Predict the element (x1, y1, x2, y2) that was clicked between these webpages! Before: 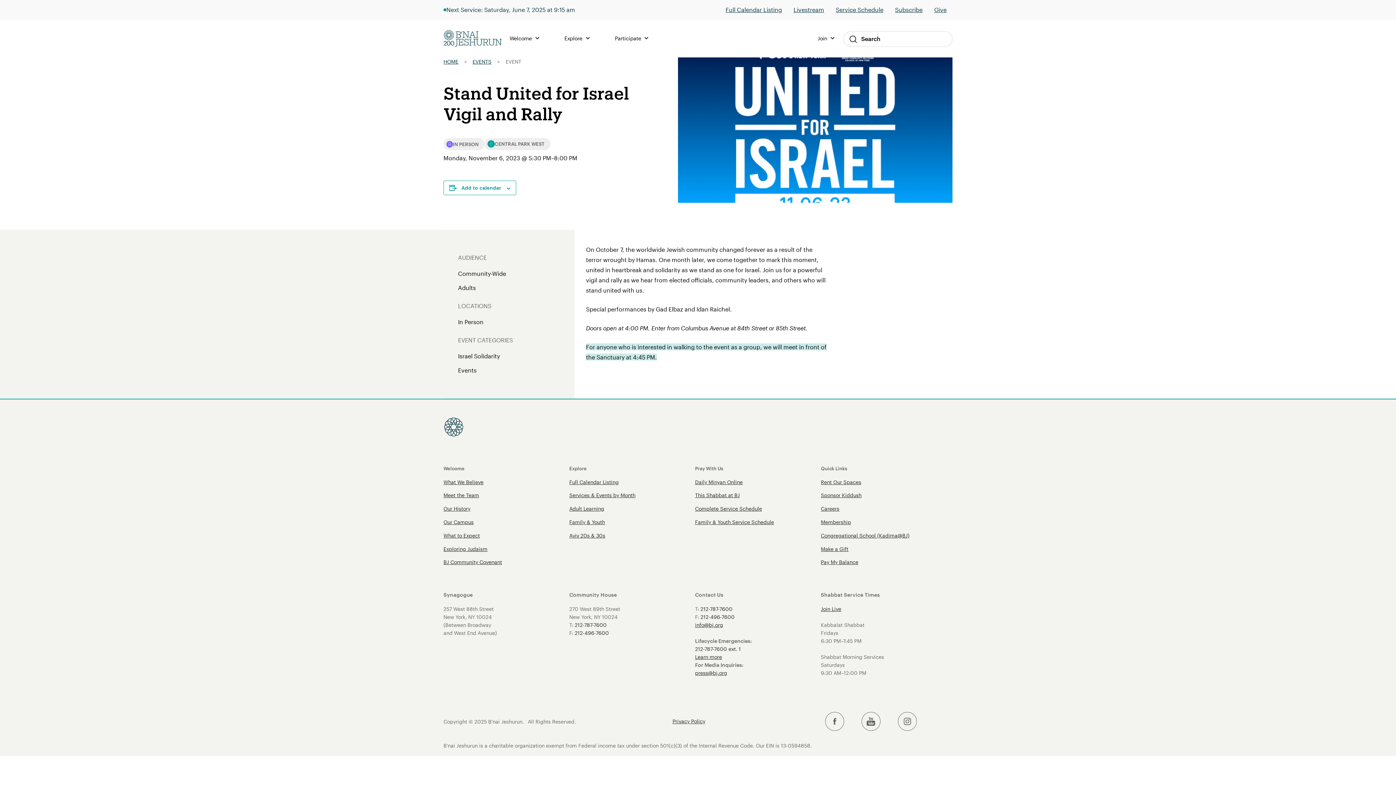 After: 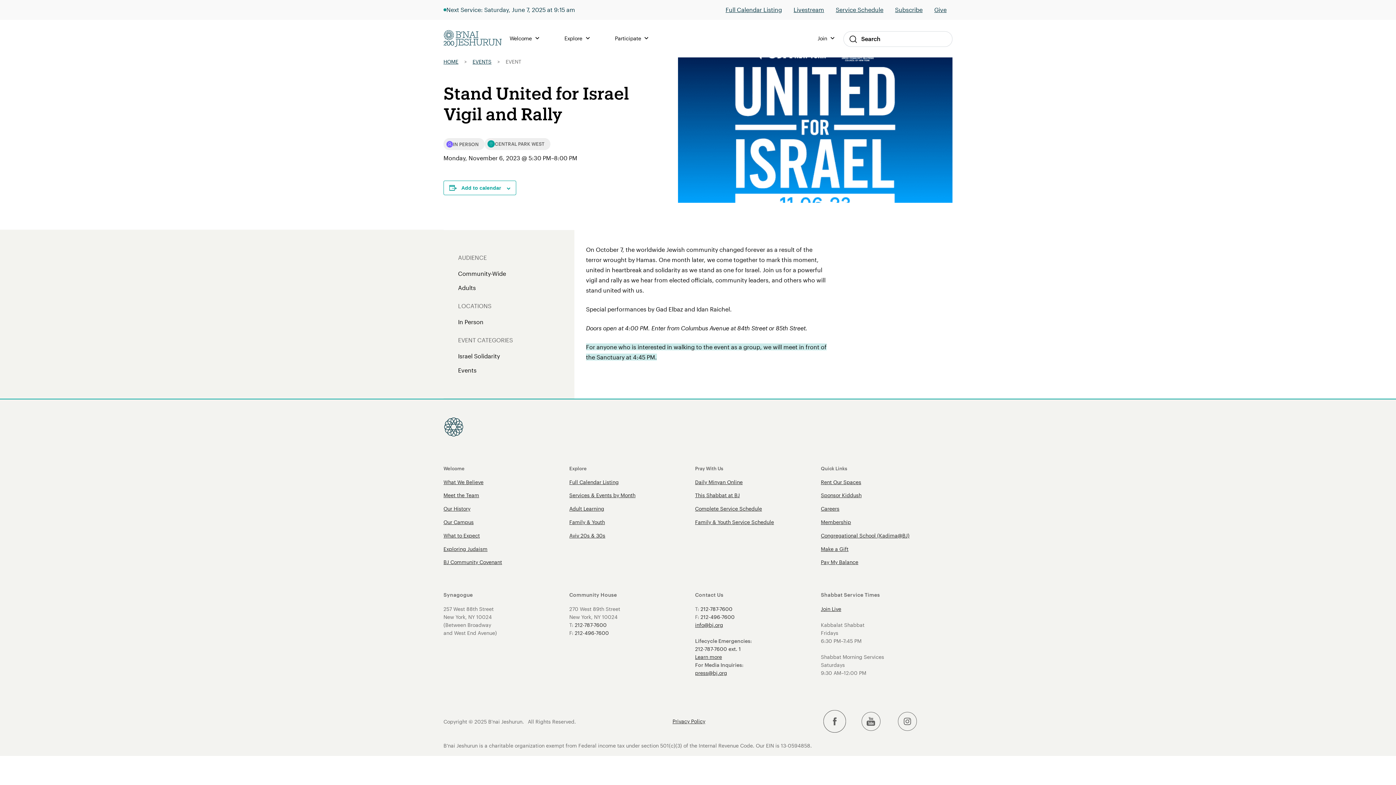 Action: bbox: (825, 712, 844, 731)